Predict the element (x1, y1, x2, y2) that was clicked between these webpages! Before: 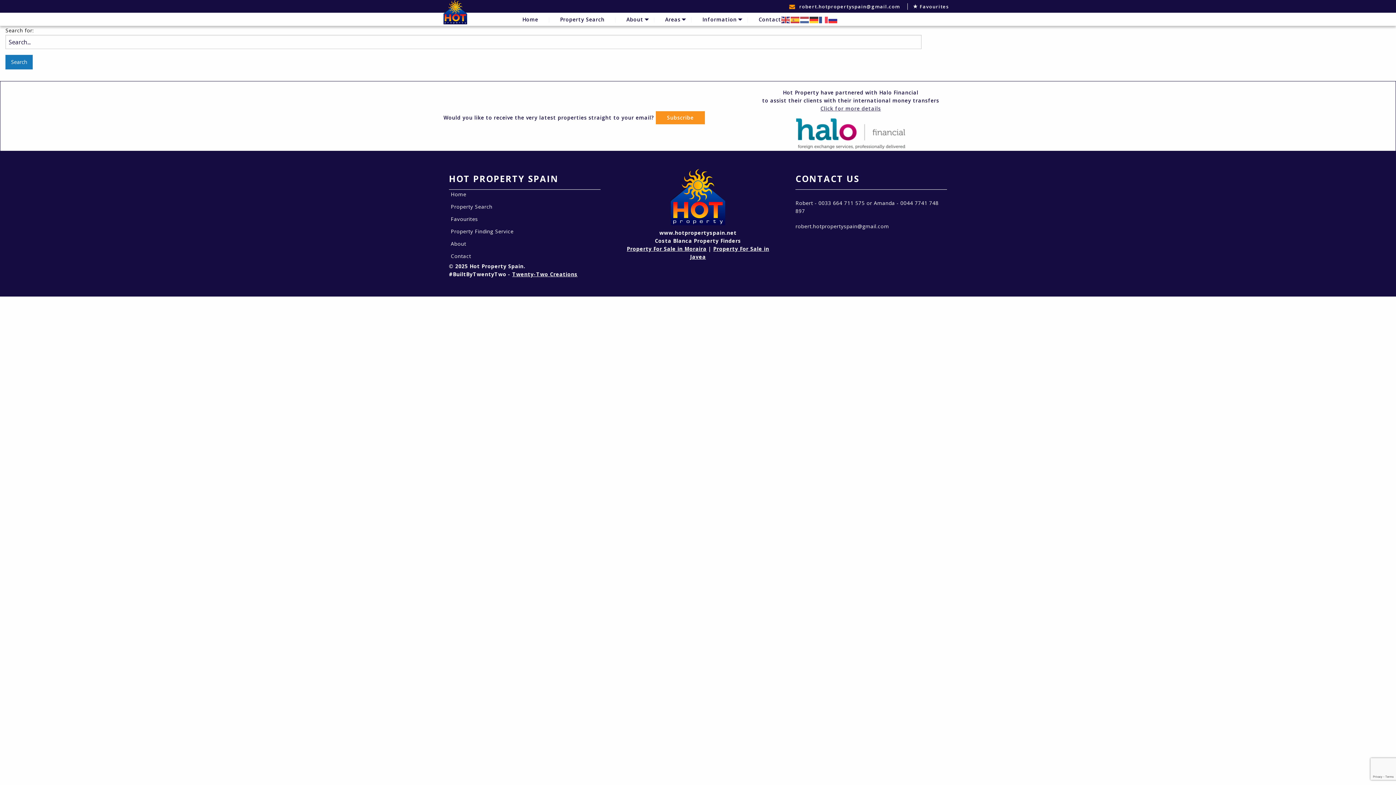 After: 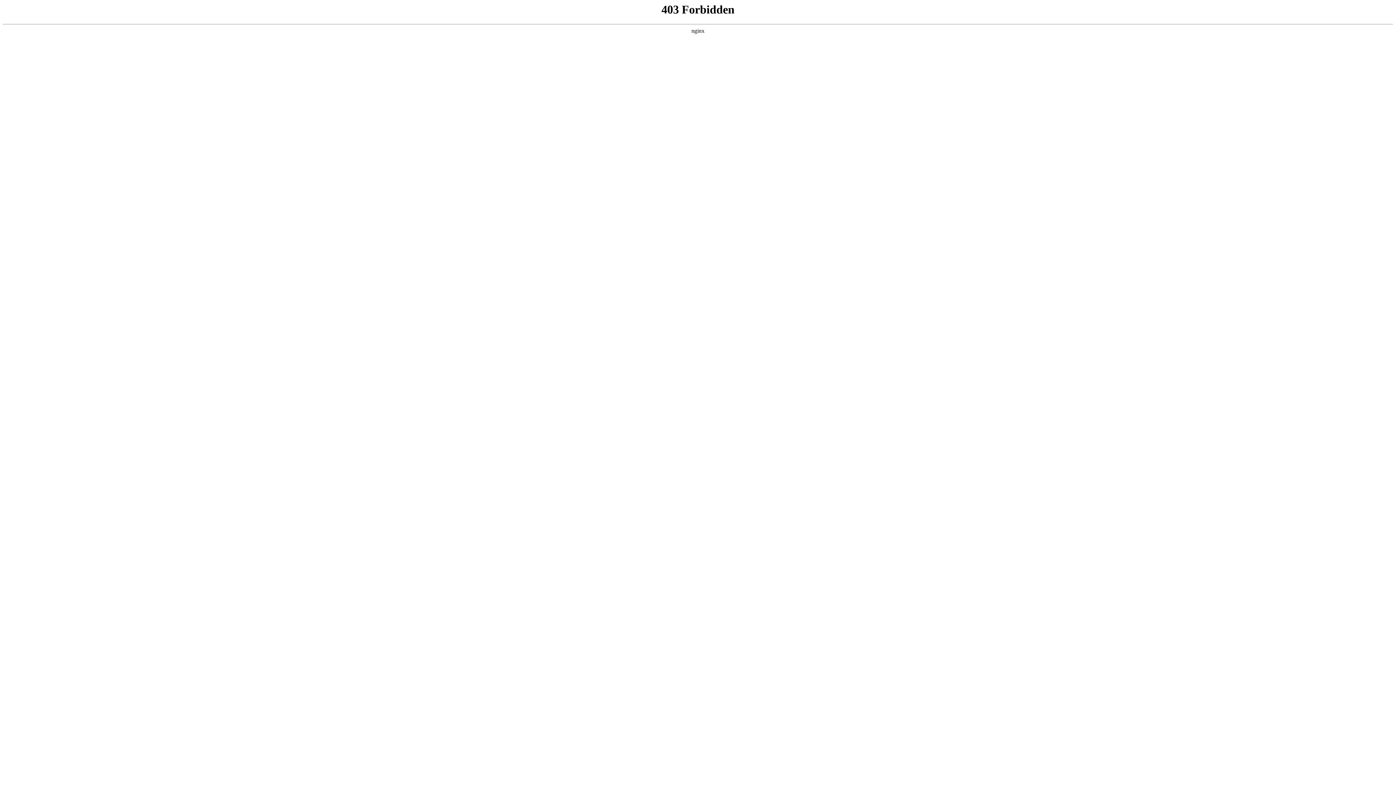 Action: bbox: (512, 267, 577, 281) label: Twenty-Two Creations